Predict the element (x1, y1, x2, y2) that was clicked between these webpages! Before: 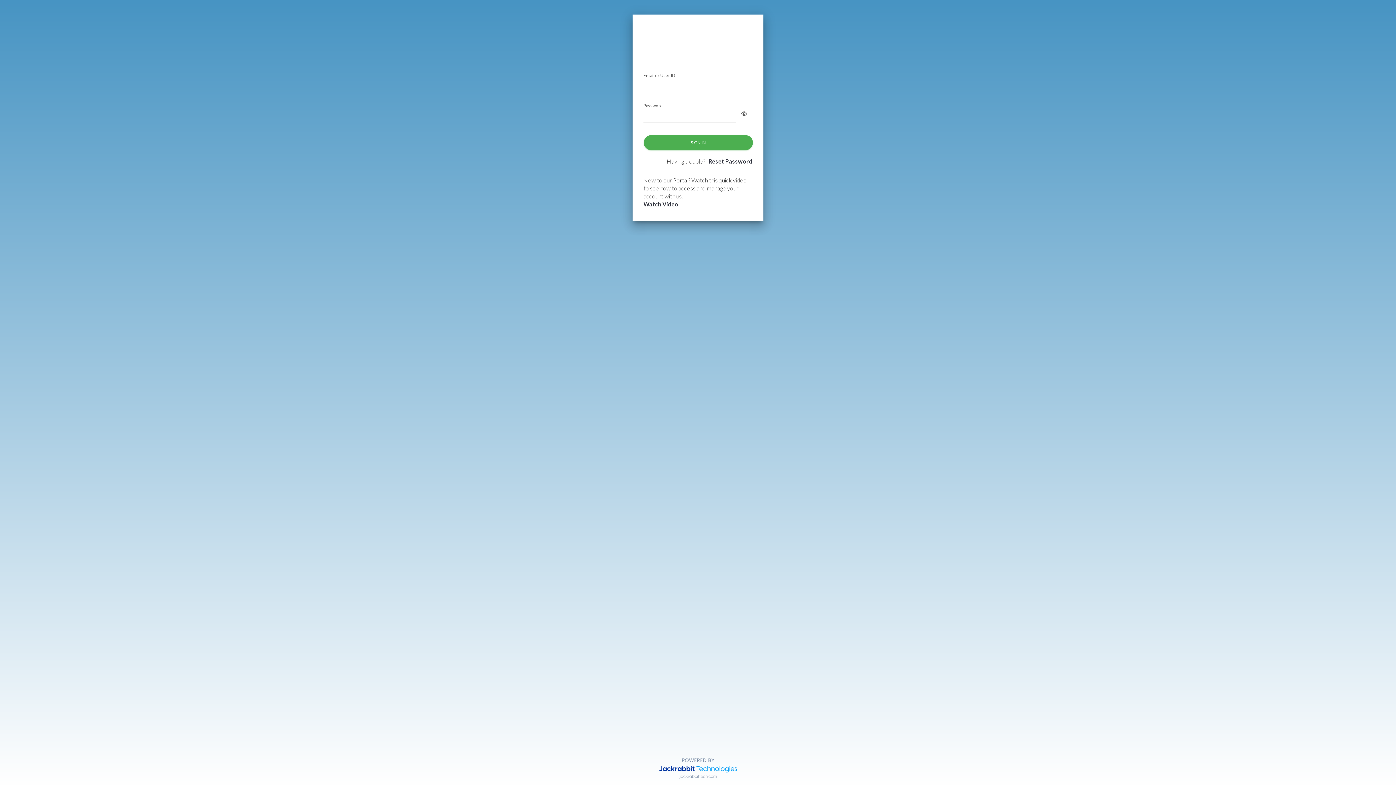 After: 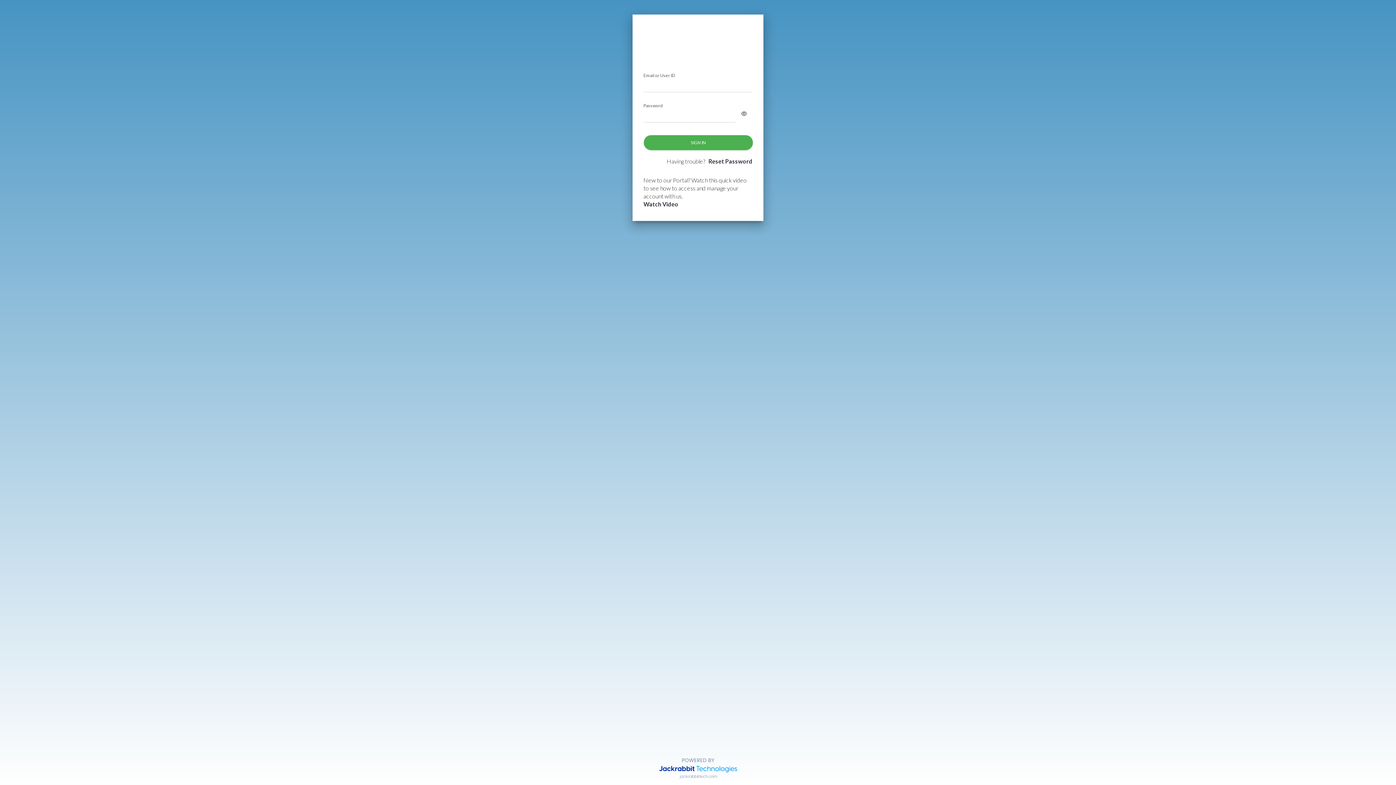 Action: bbox: (632, 752, 763, 785) label:  